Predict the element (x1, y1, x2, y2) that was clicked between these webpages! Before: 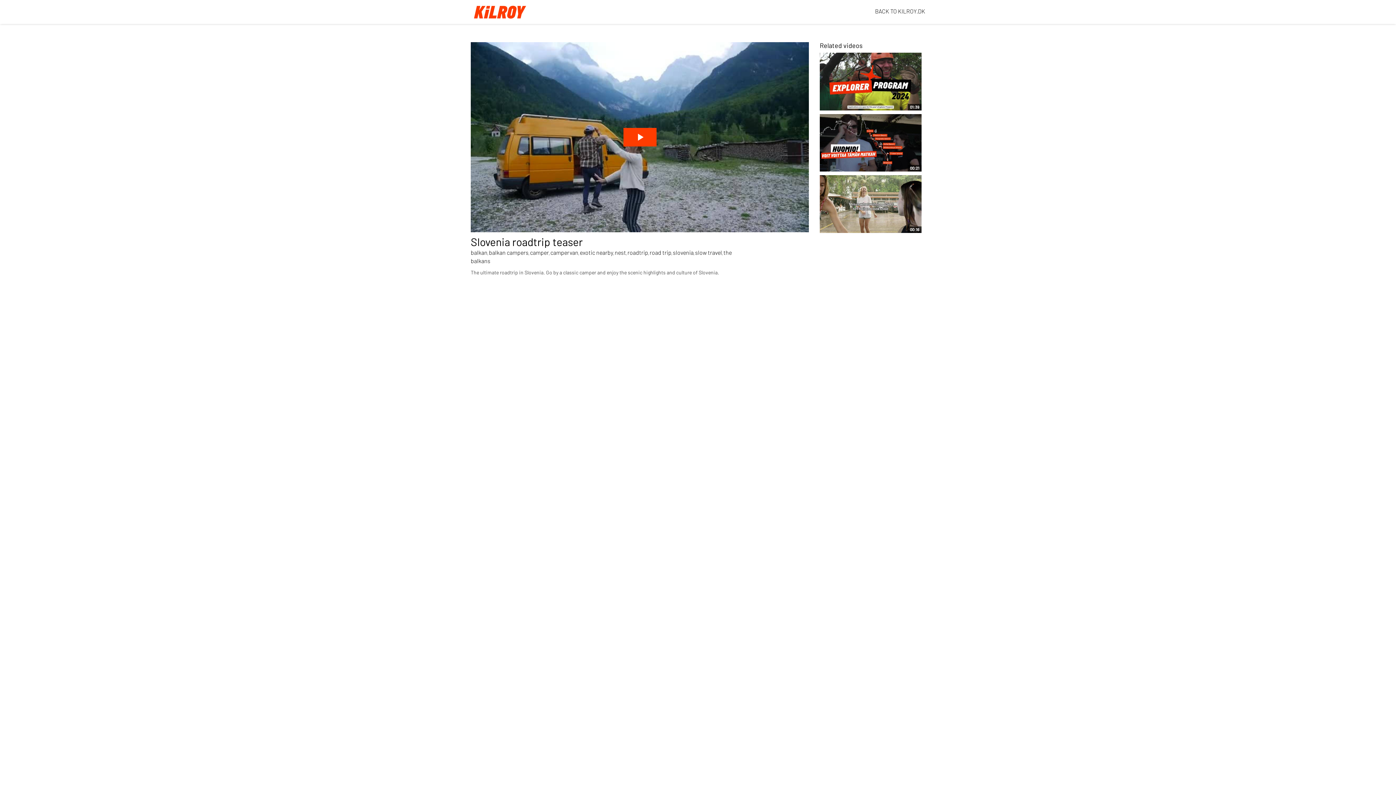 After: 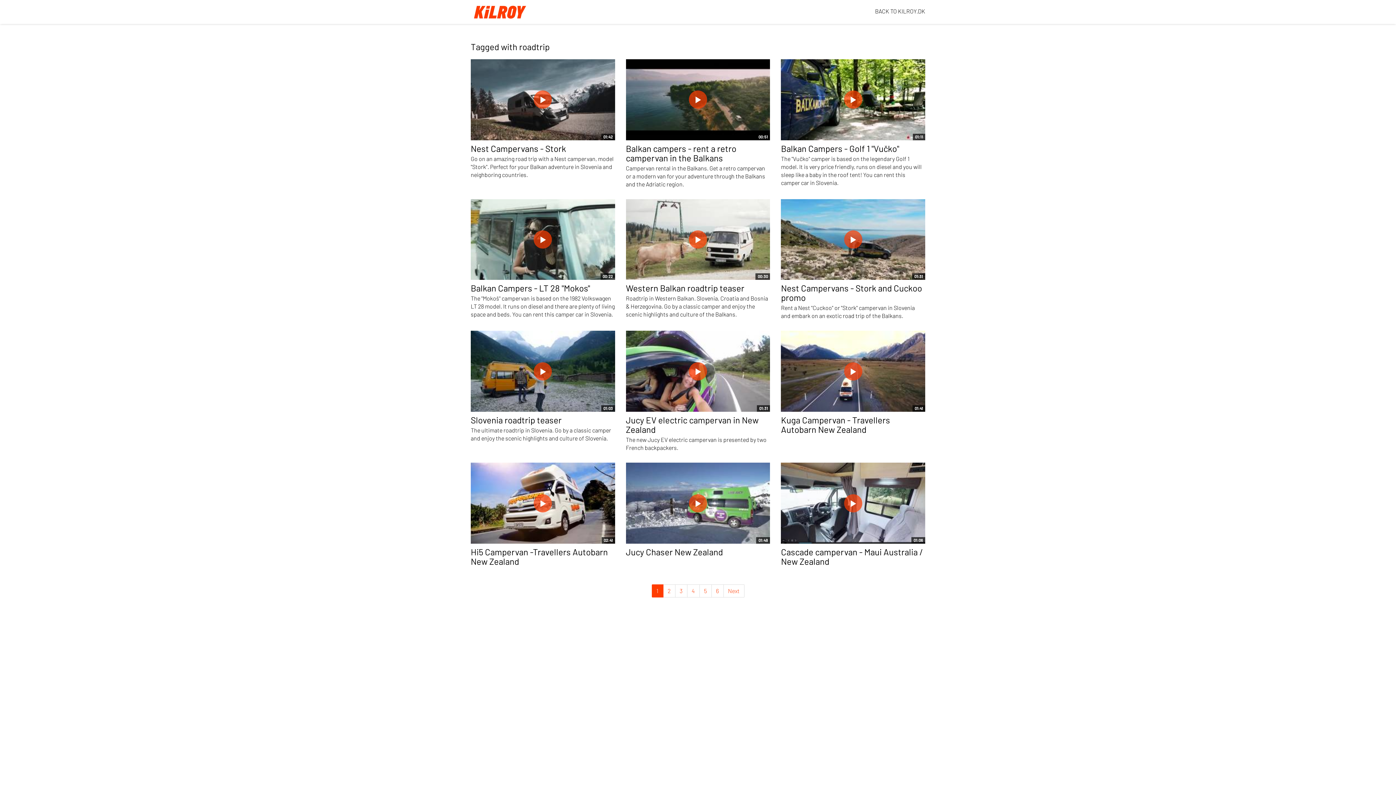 Action: bbox: (627, 249, 648, 256) label: roadtrip